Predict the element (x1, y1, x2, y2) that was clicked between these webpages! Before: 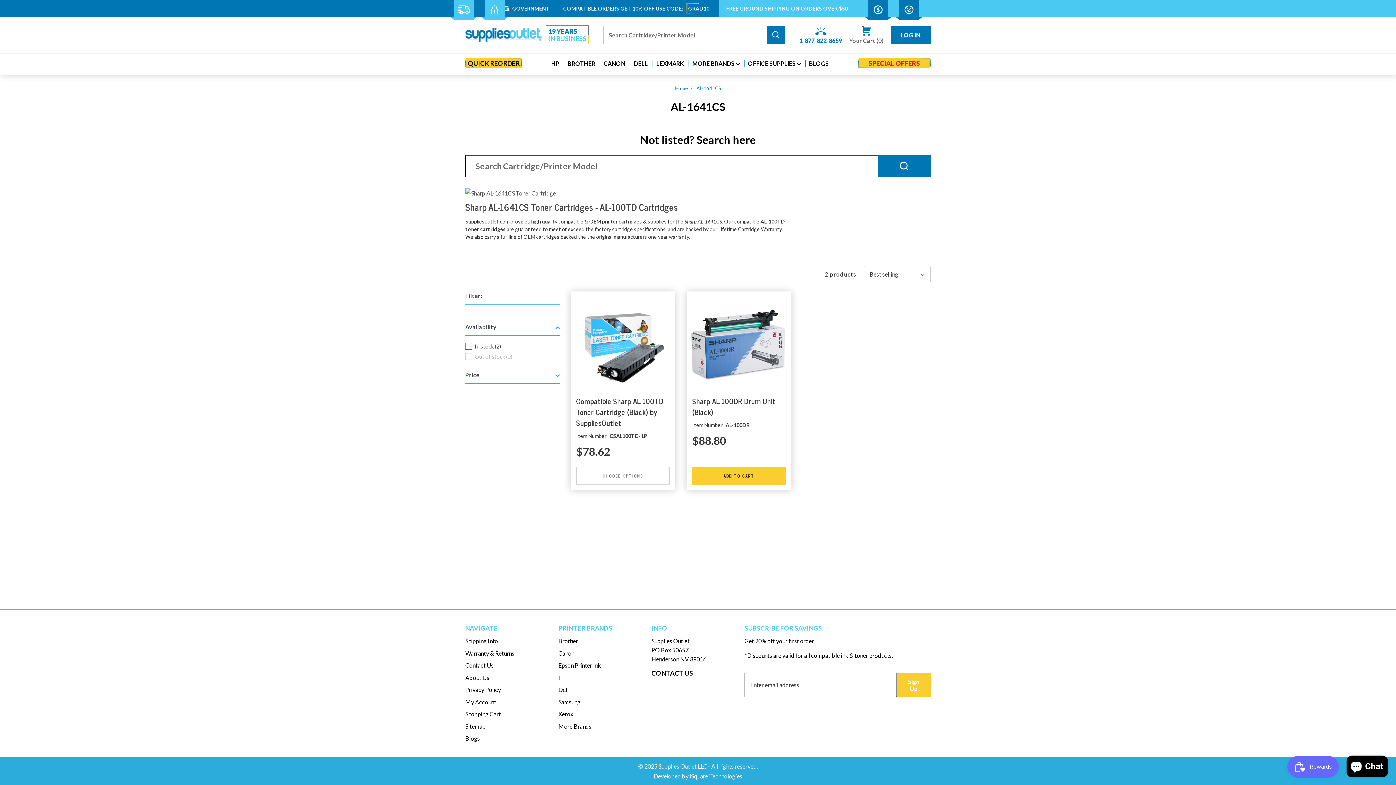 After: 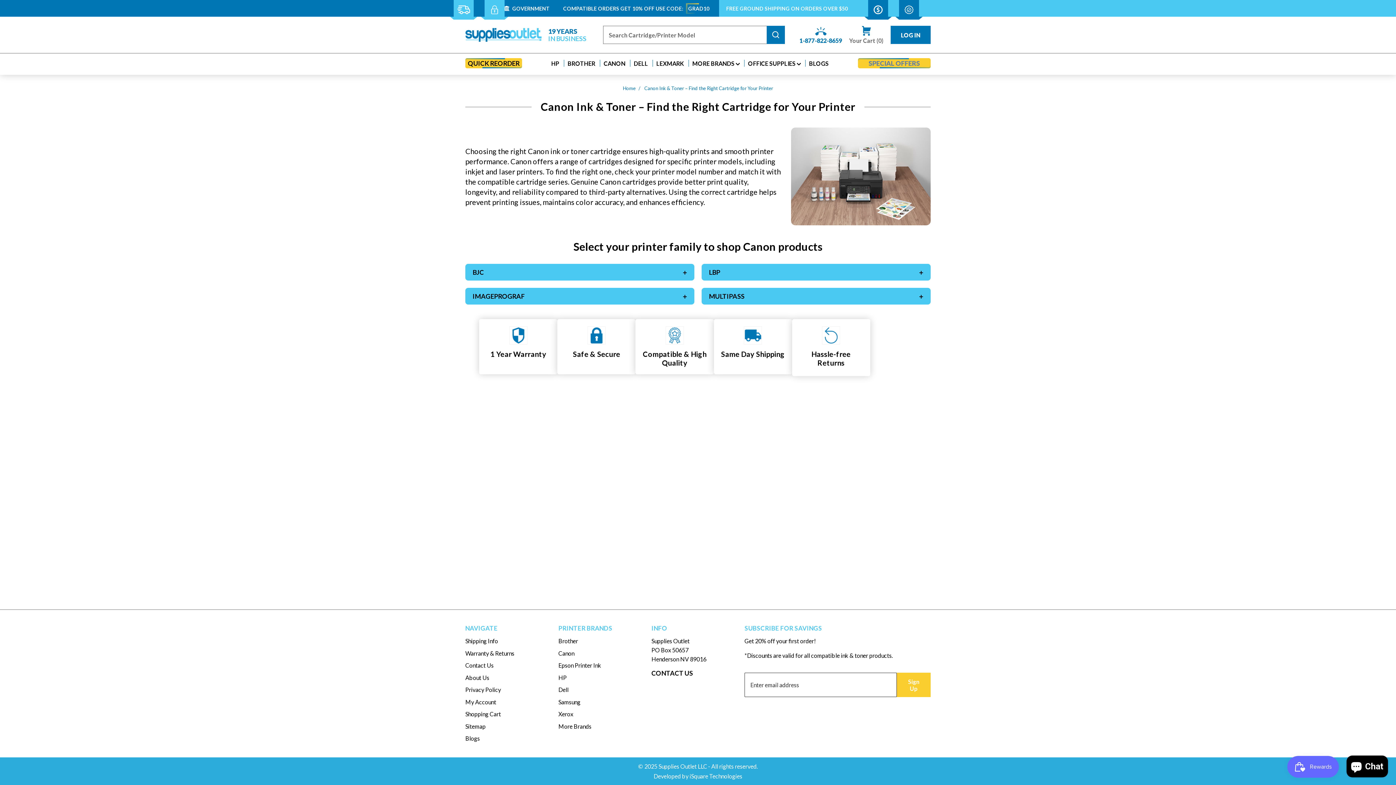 Action: label: Canon bbox: (558, 650, 574, 656)